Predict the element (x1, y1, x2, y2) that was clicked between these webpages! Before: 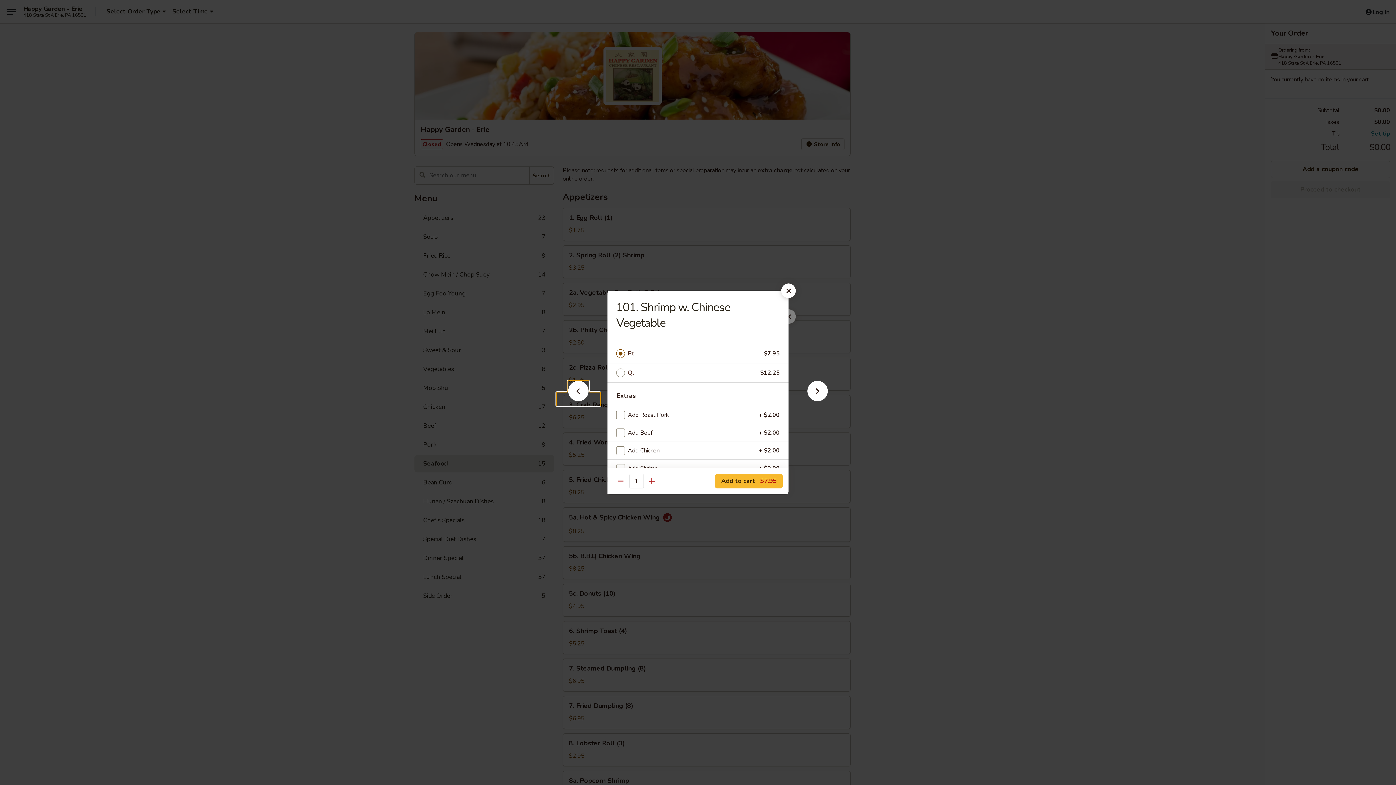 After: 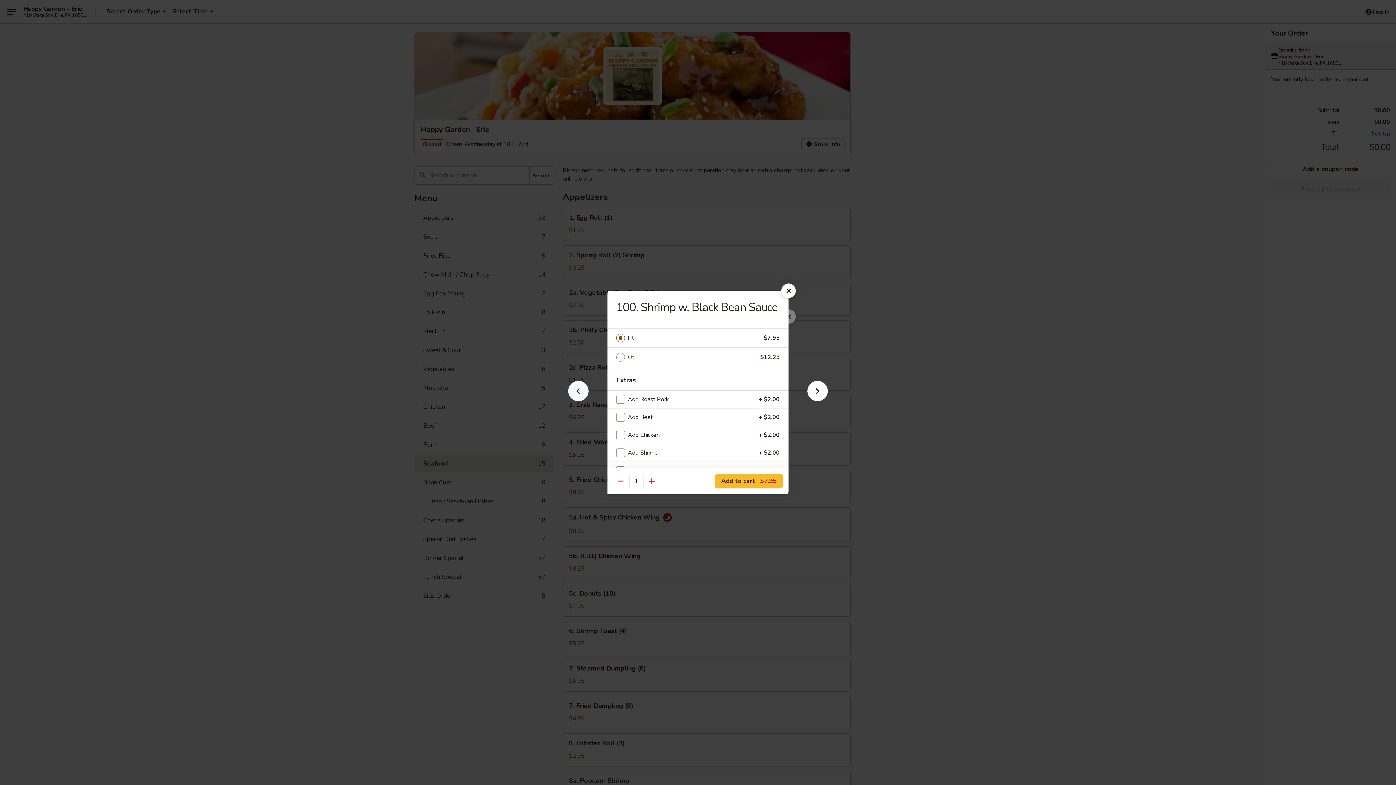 Action: bbox: (556, 392, 600, 405)